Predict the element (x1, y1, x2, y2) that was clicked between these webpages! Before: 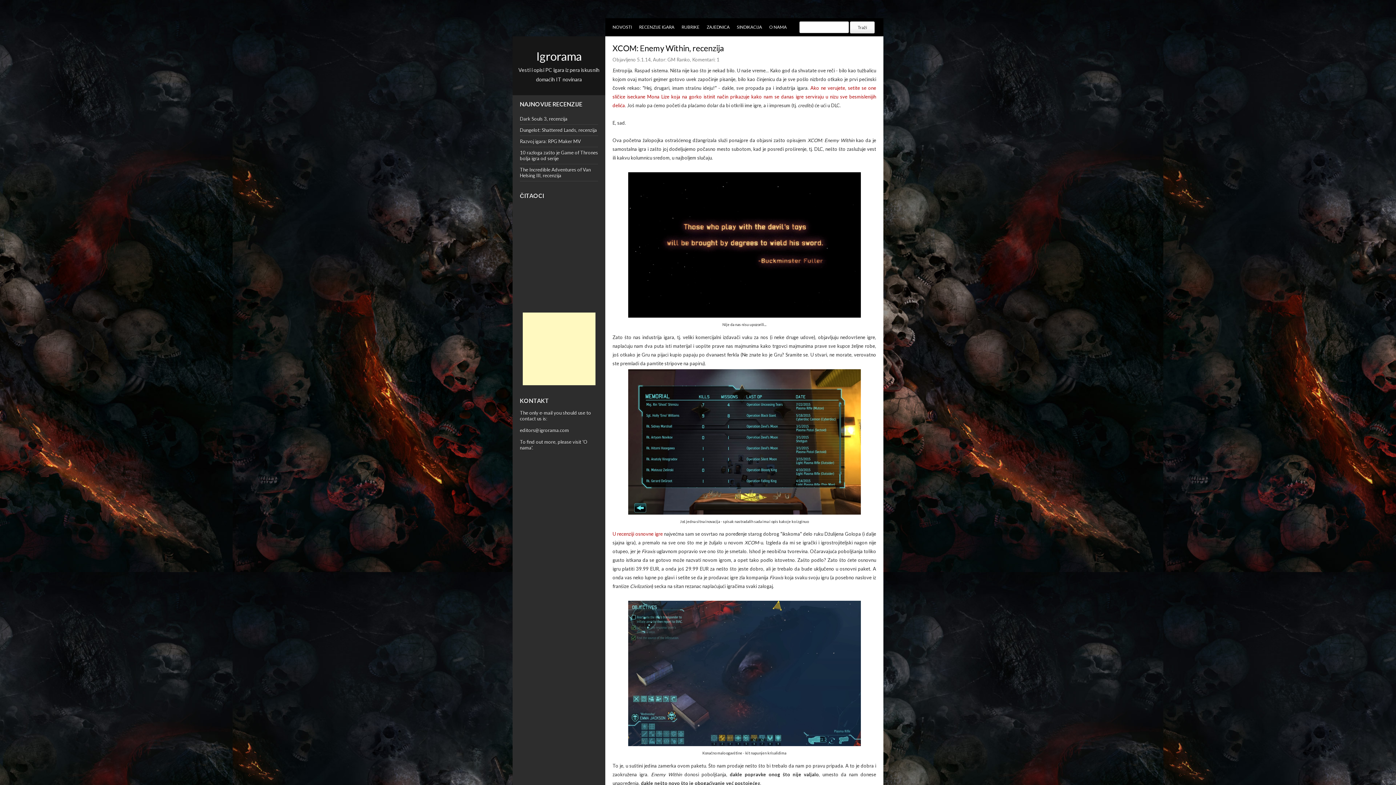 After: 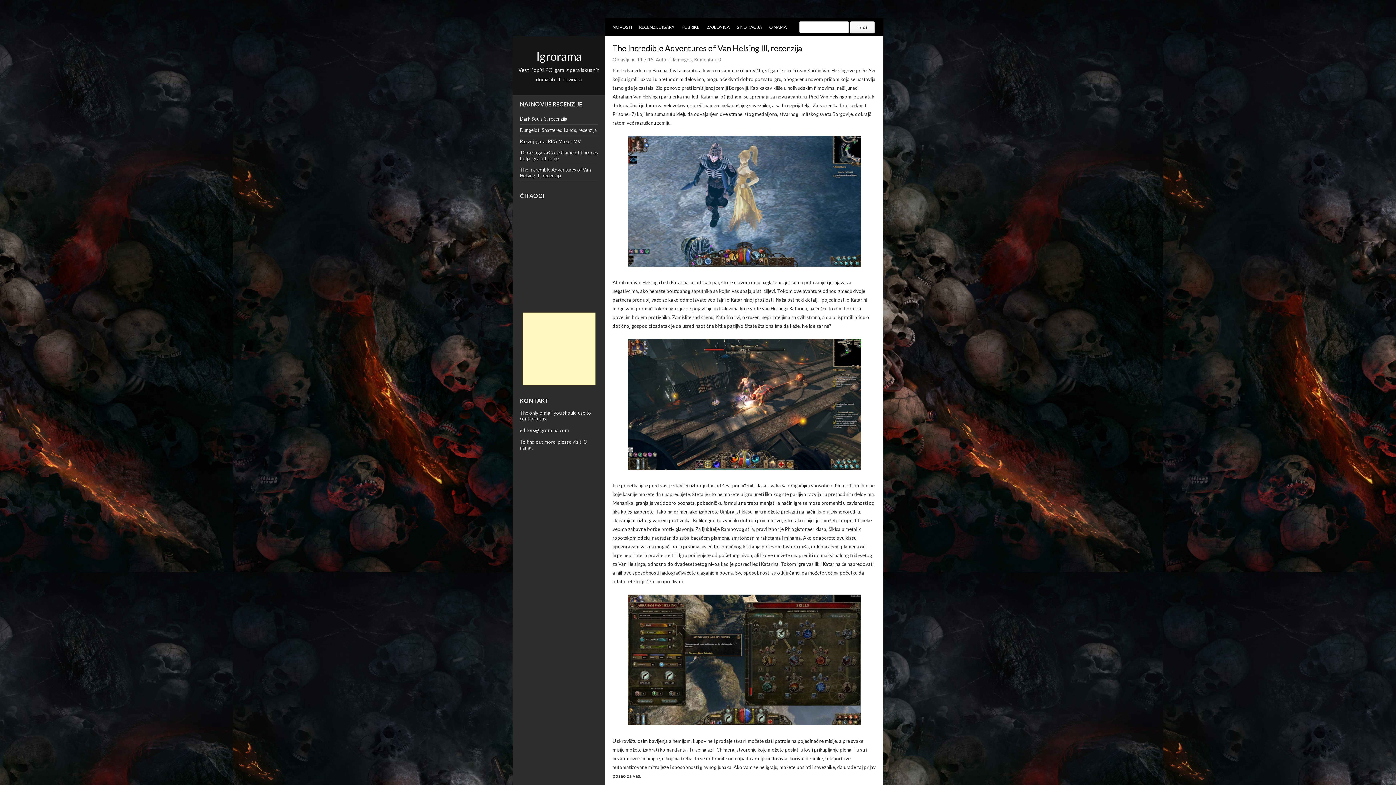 Action: label: The Incredible Adventures of Van Helsing III, recenzija bbox: (520, 166, 590, 178)